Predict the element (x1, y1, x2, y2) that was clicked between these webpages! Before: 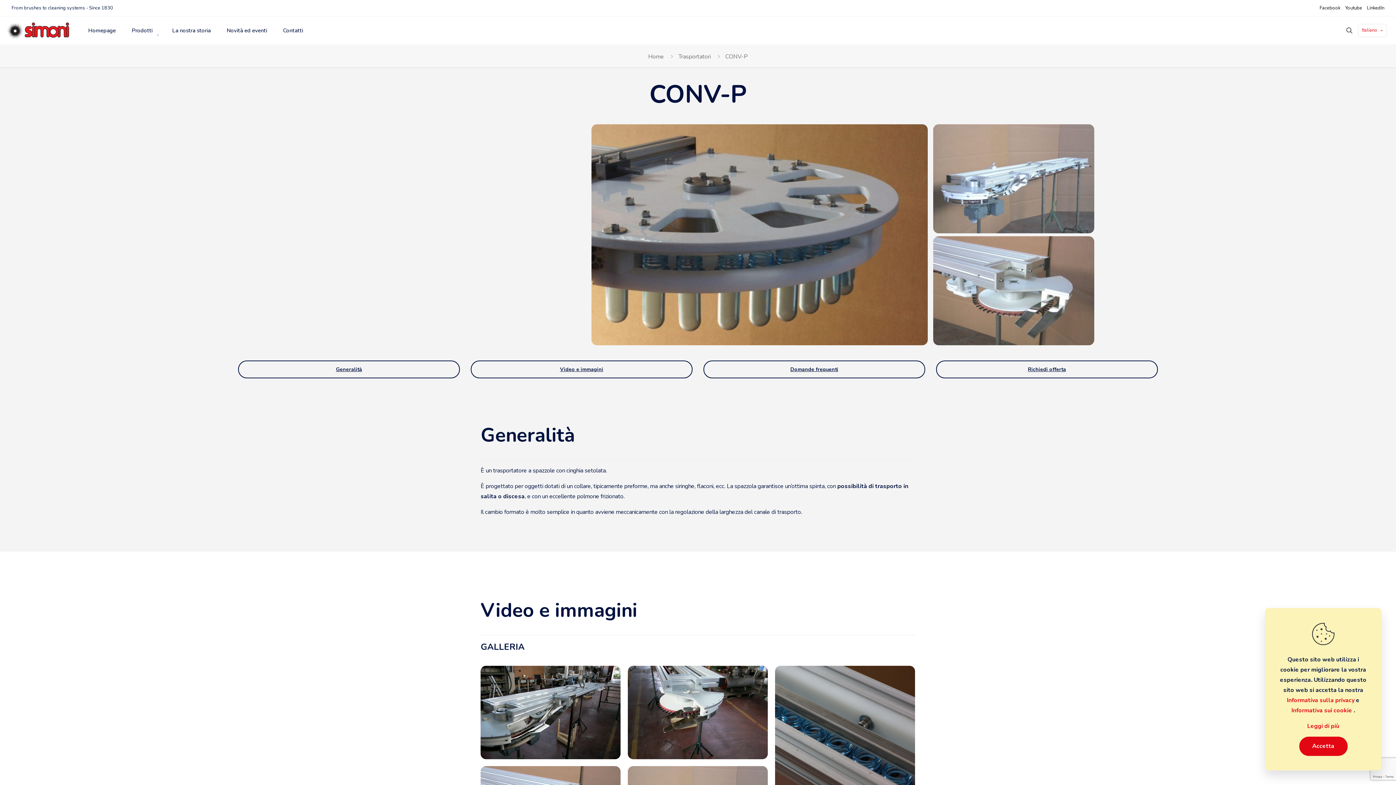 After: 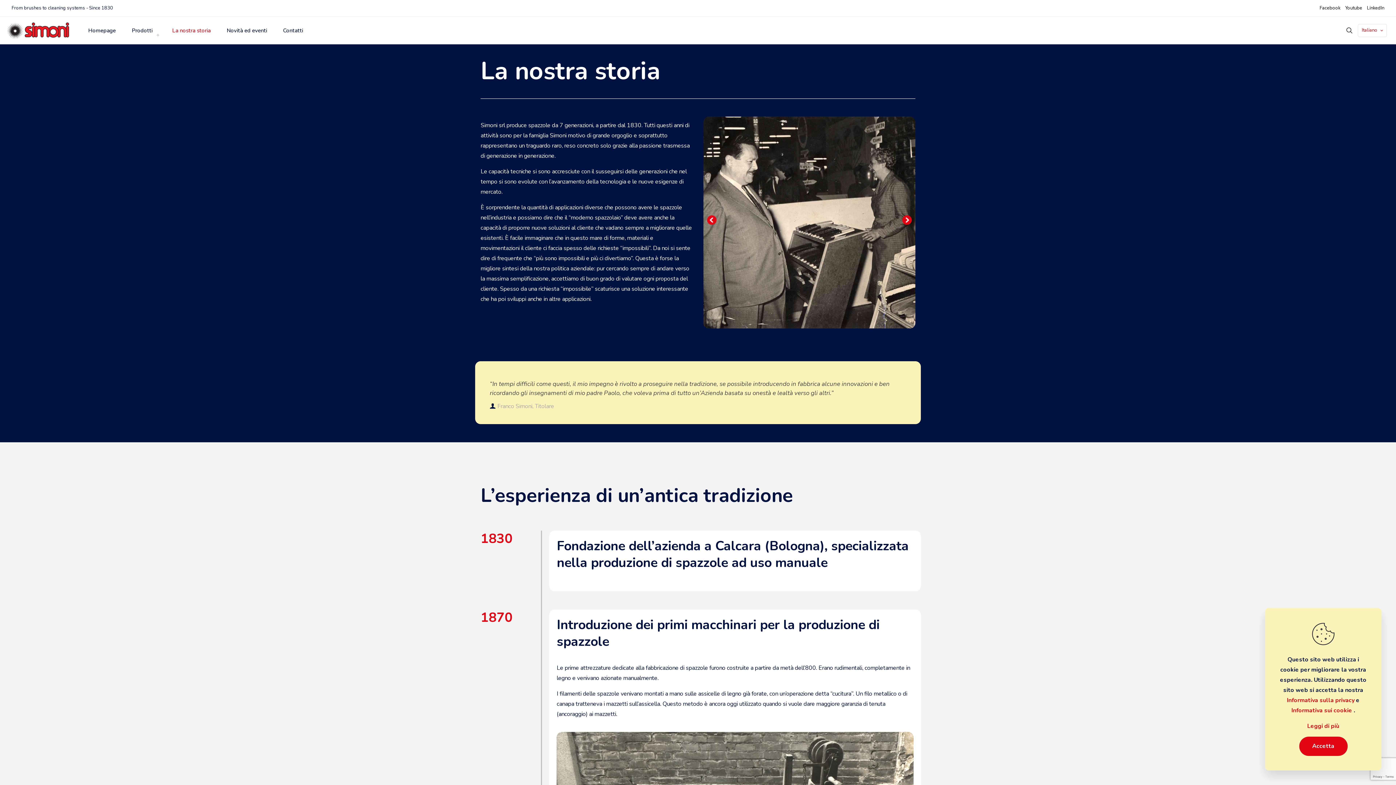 Action: bbox: (164, 21, 217, 39) label: La nostra storia